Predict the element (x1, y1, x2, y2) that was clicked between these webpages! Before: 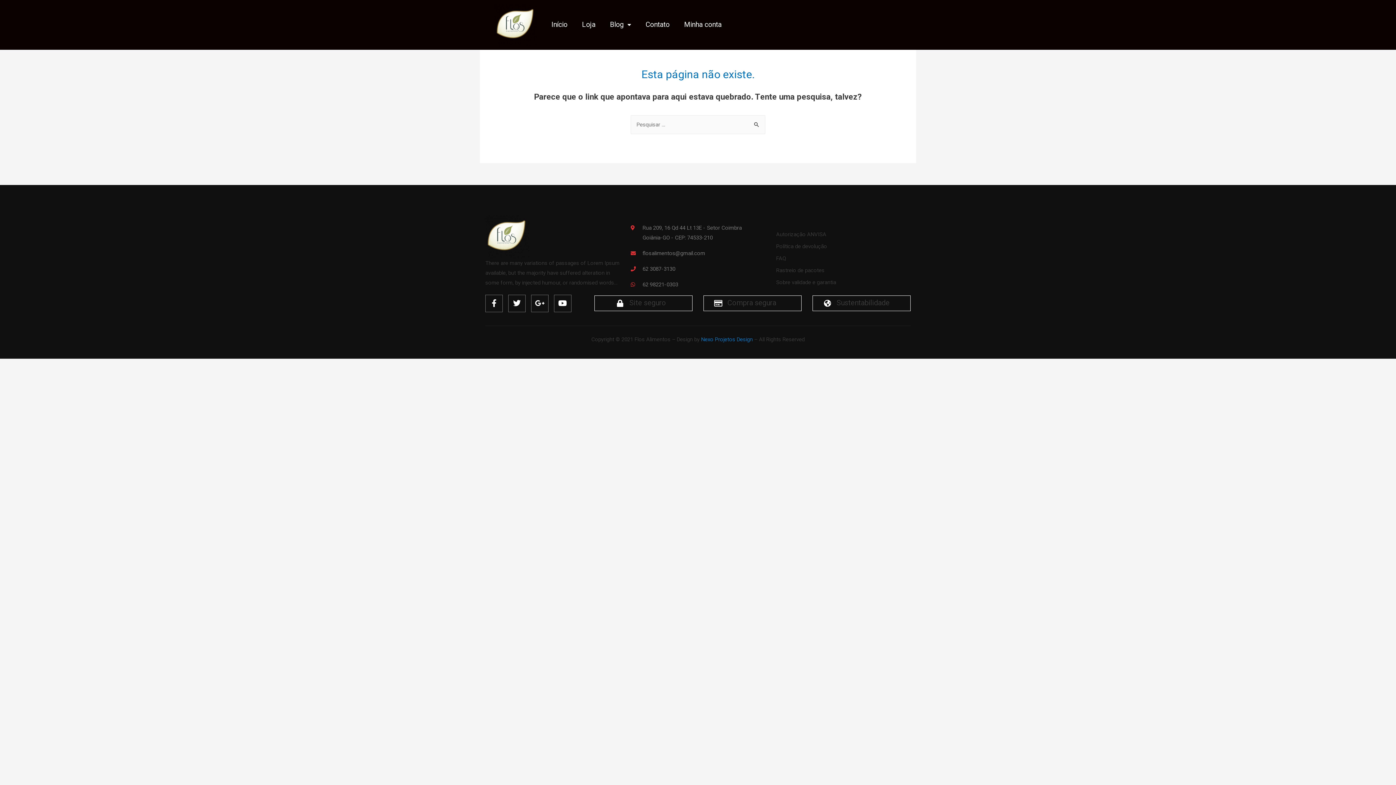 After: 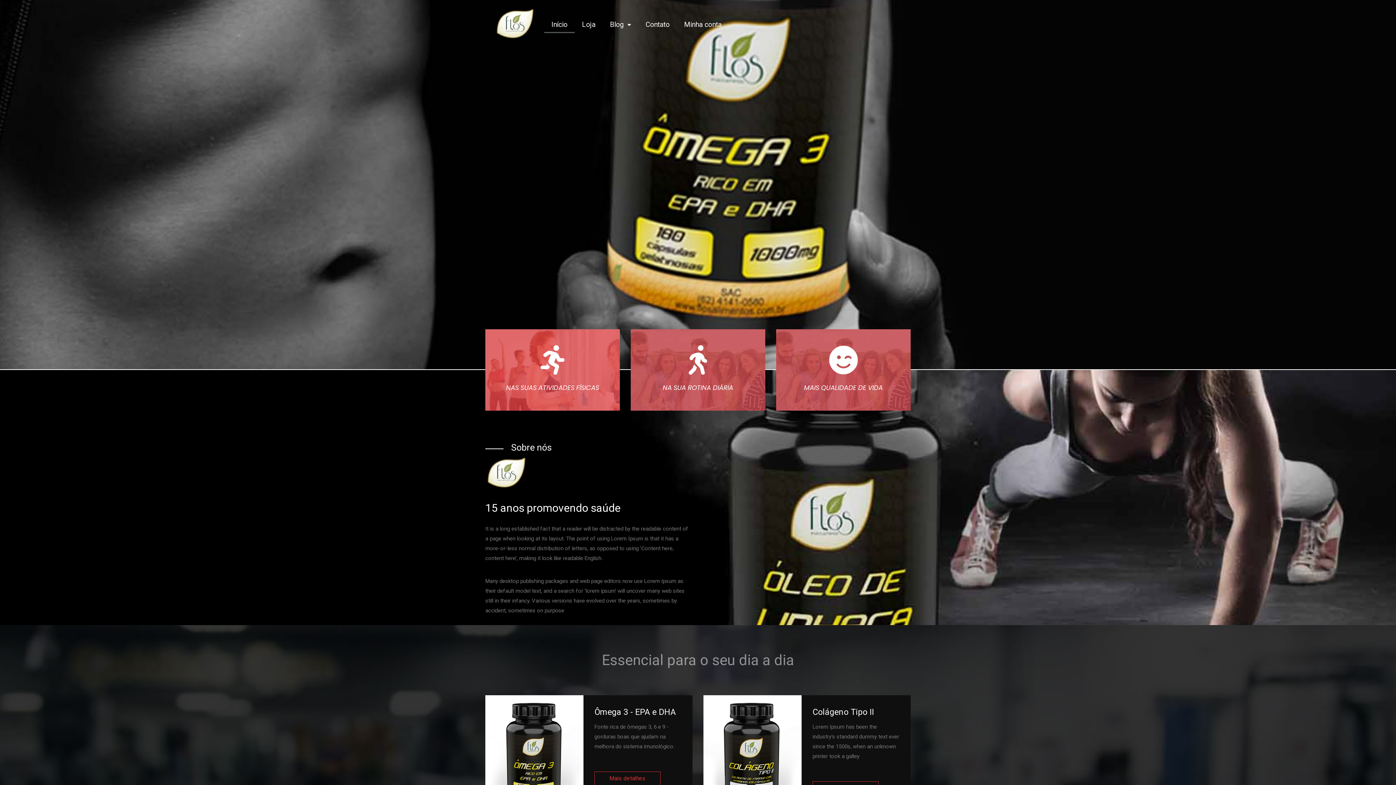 Action: bbox: (544, 16, 574, 33) label: Início